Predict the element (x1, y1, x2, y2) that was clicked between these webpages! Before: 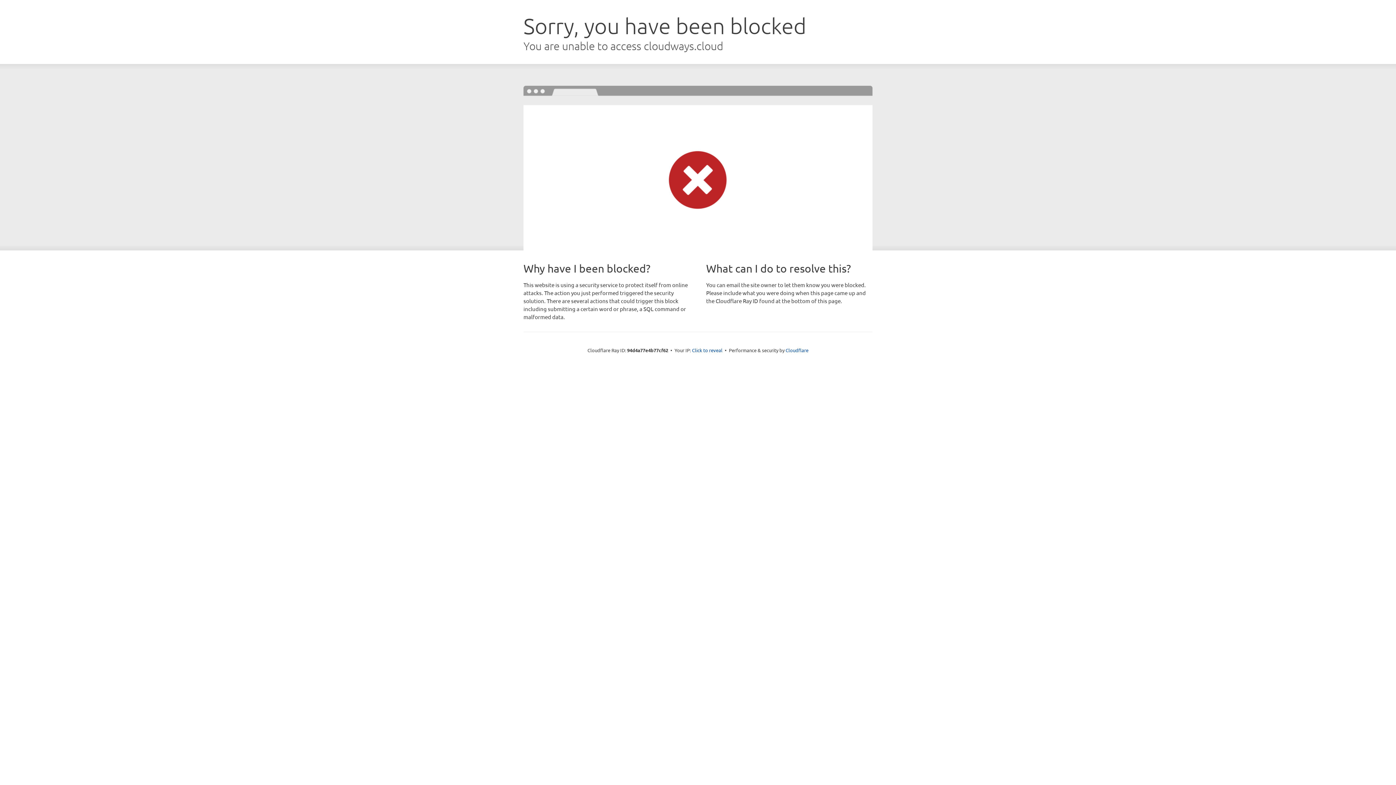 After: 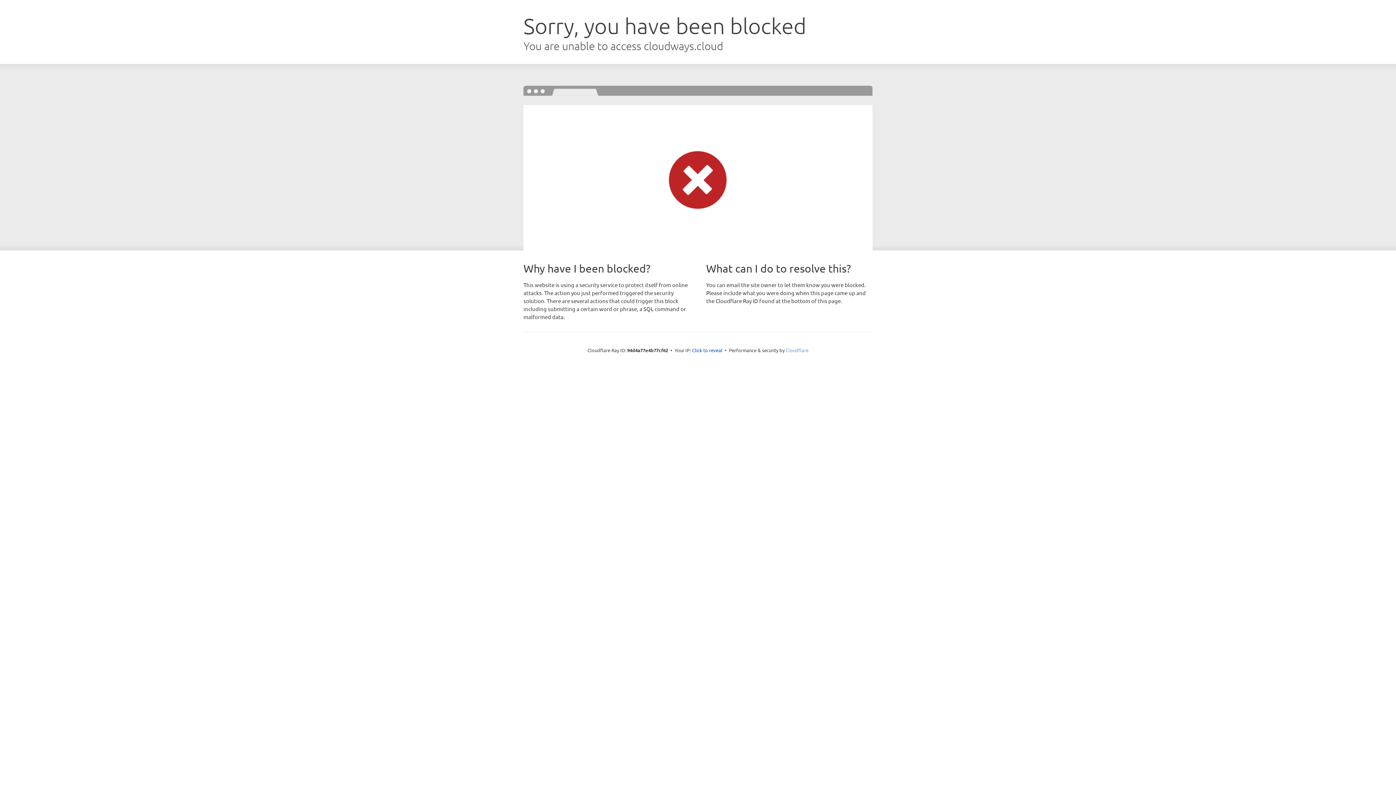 Action: label: Cloudflare bbox: (785, 347, 808, 353)